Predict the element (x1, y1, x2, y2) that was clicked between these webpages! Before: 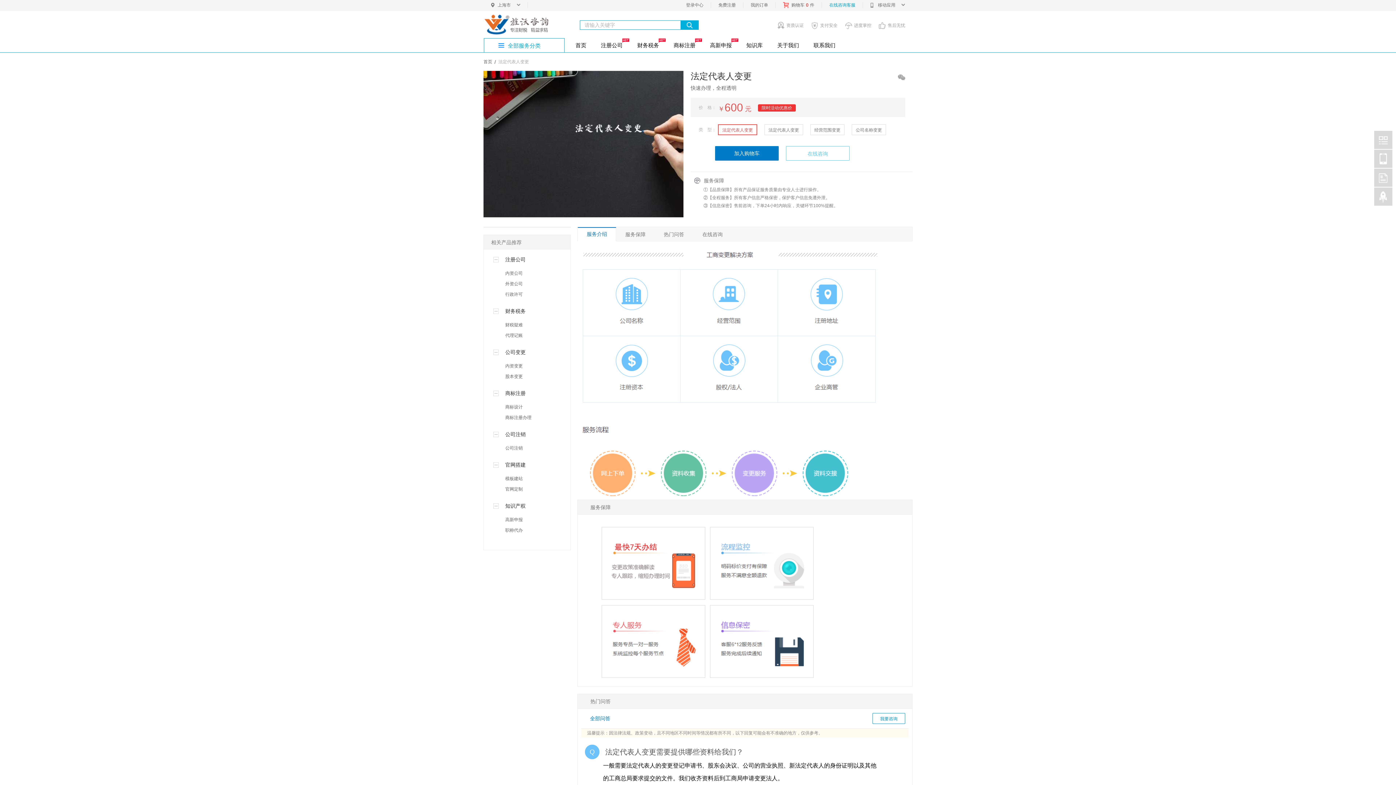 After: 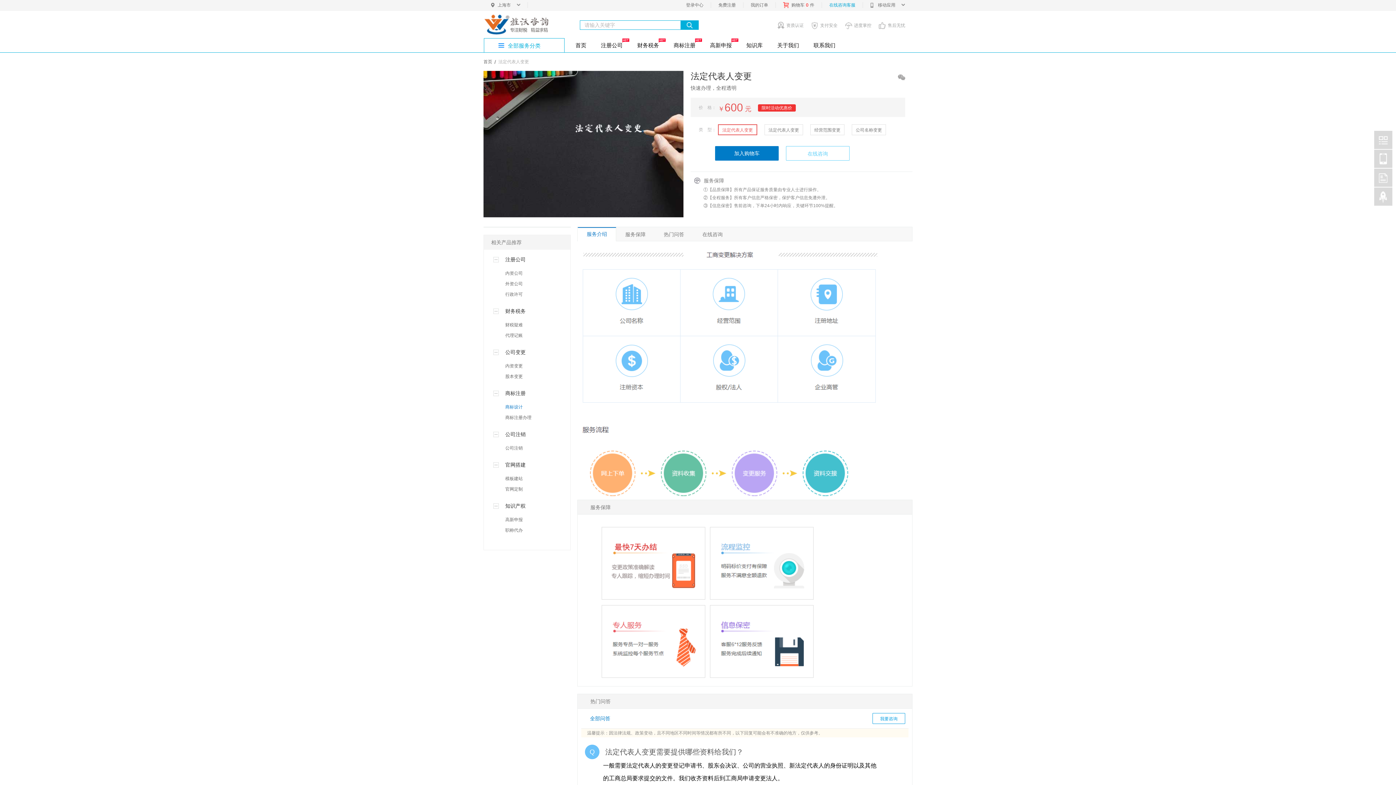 Action: bbox: (505, 404, 522, 409) label: 商标设计